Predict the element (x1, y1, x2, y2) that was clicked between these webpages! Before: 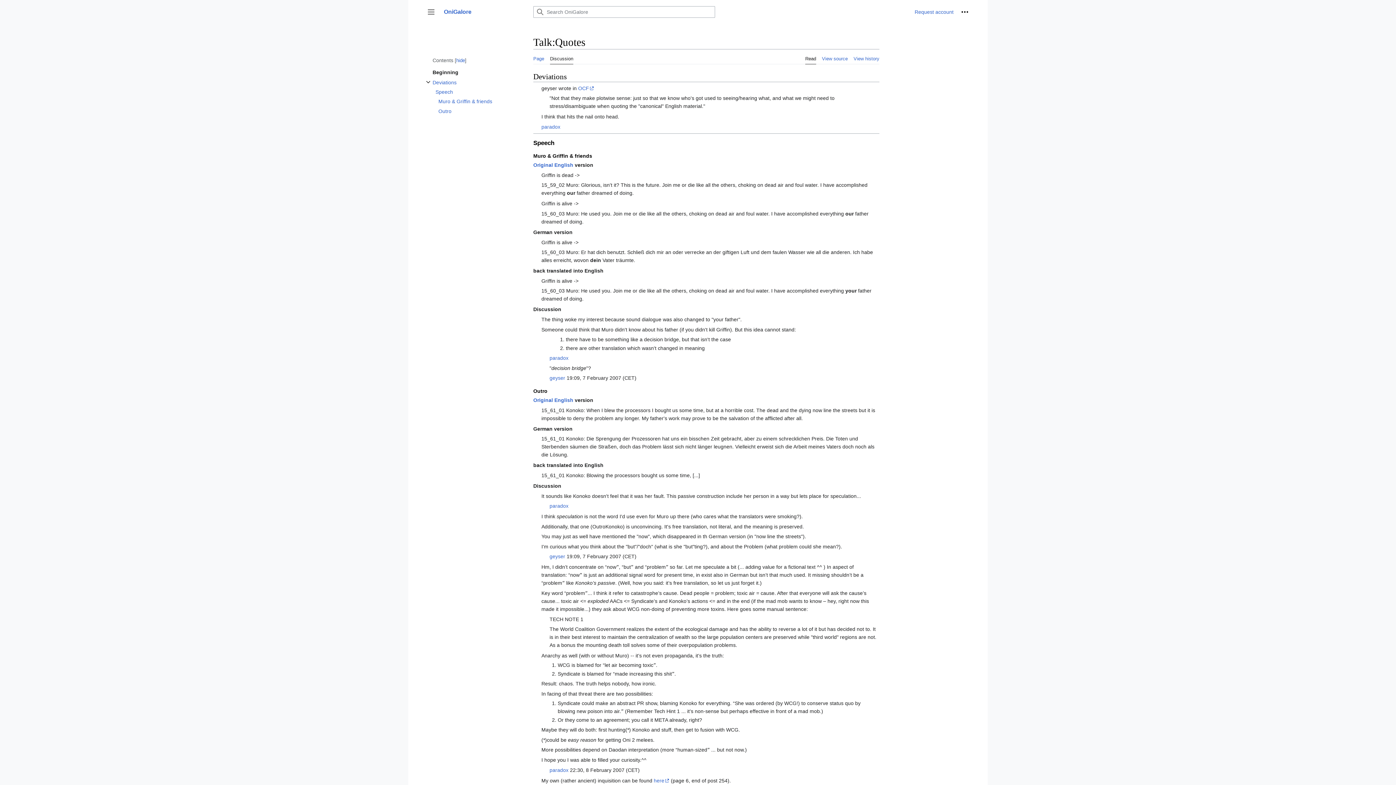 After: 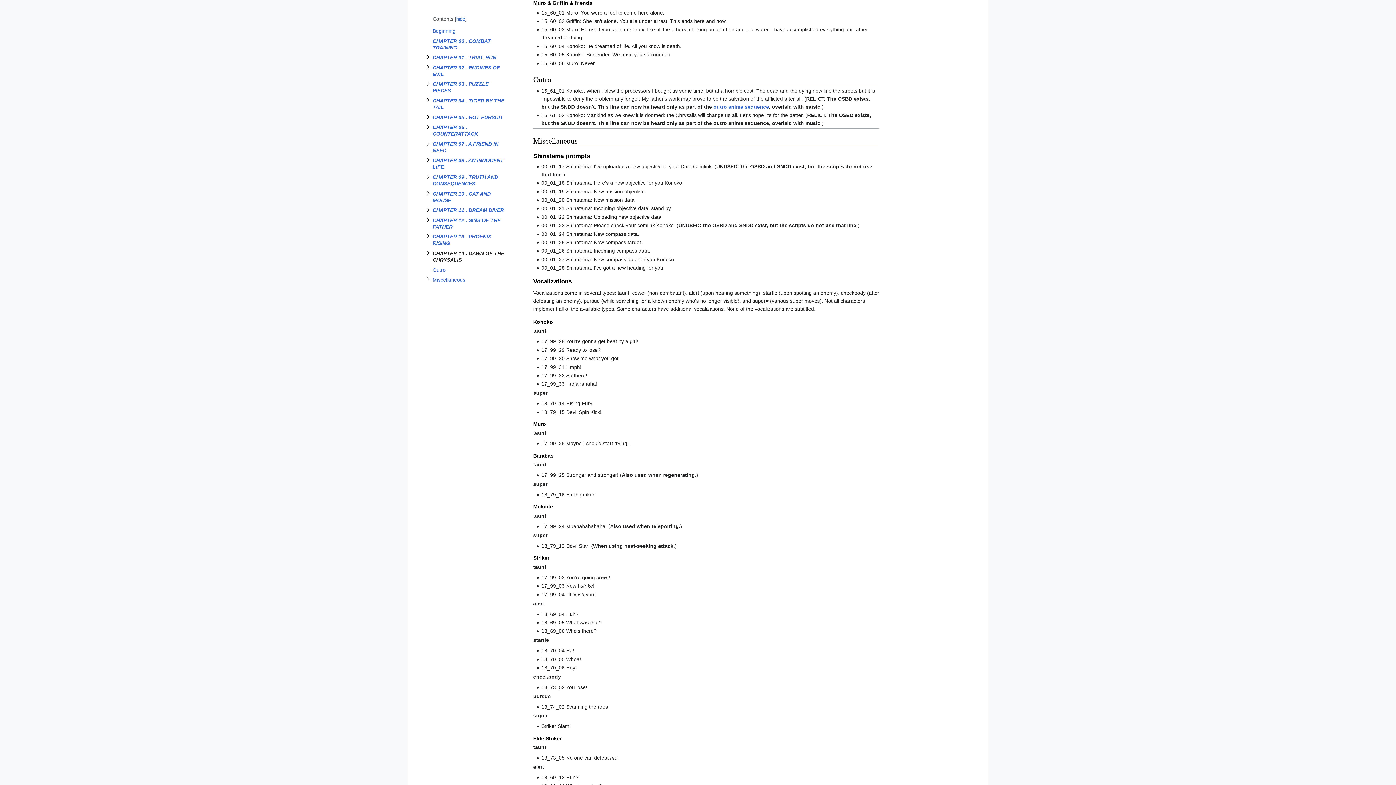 Action: label: Original English bbox: (533, 162, 573, 168)